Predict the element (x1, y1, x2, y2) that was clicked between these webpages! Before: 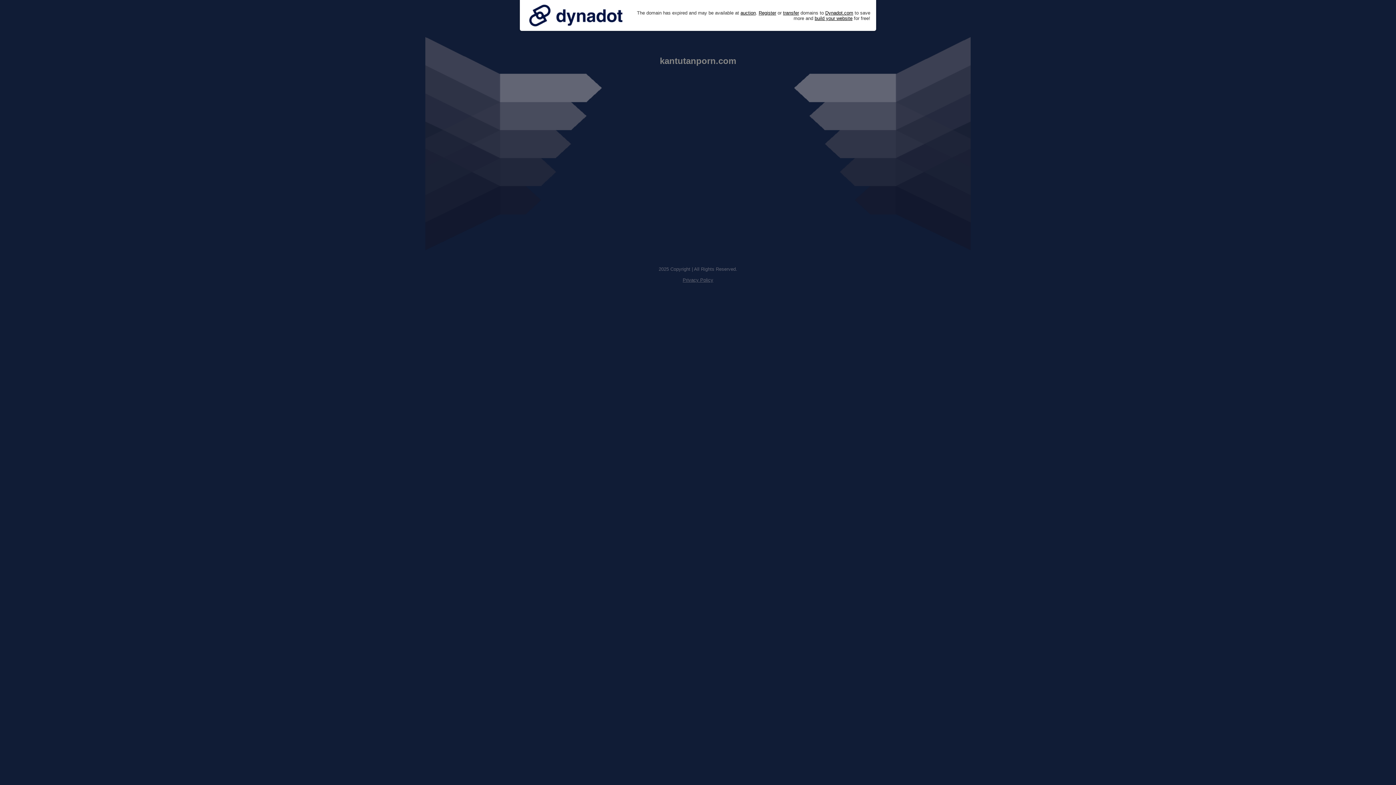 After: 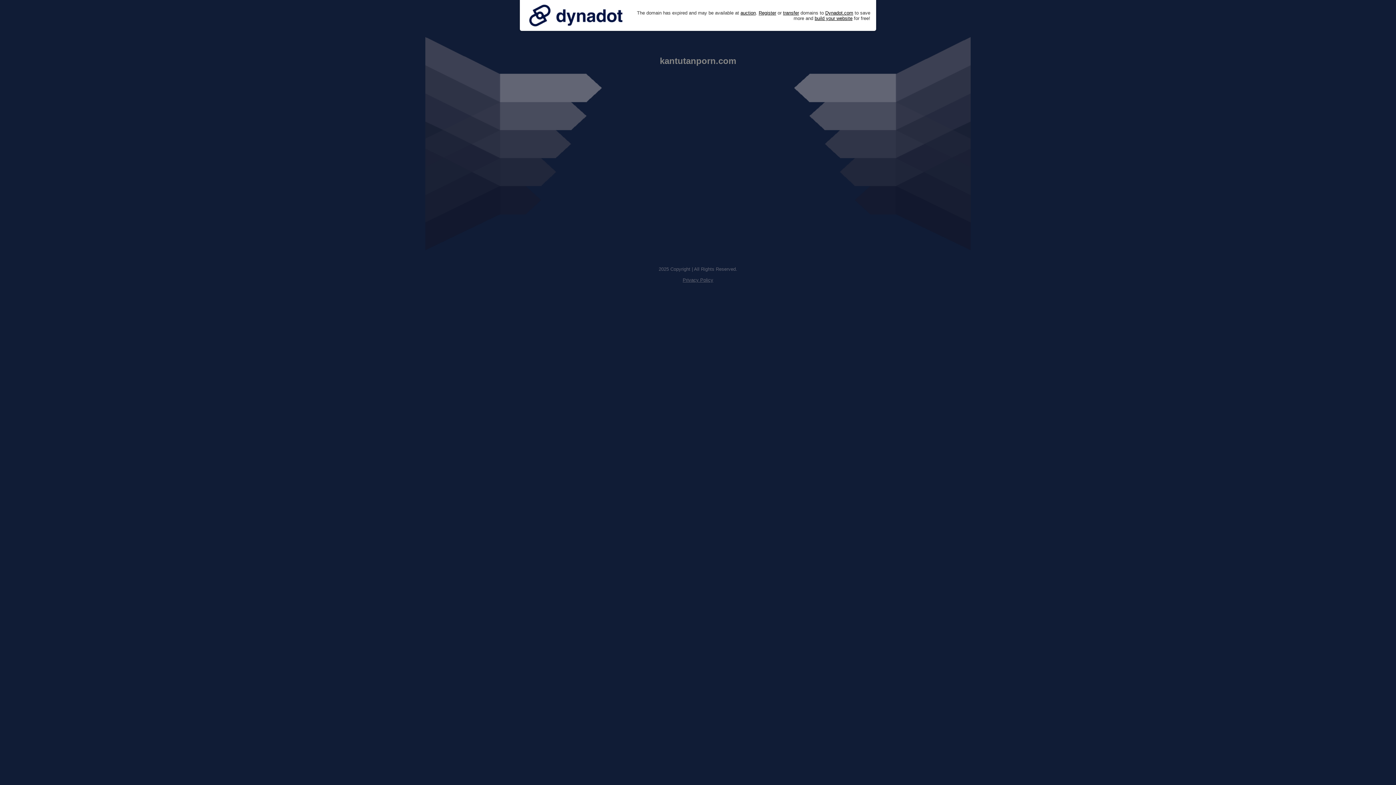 Action: bbox: (525, 0, 626, 30)